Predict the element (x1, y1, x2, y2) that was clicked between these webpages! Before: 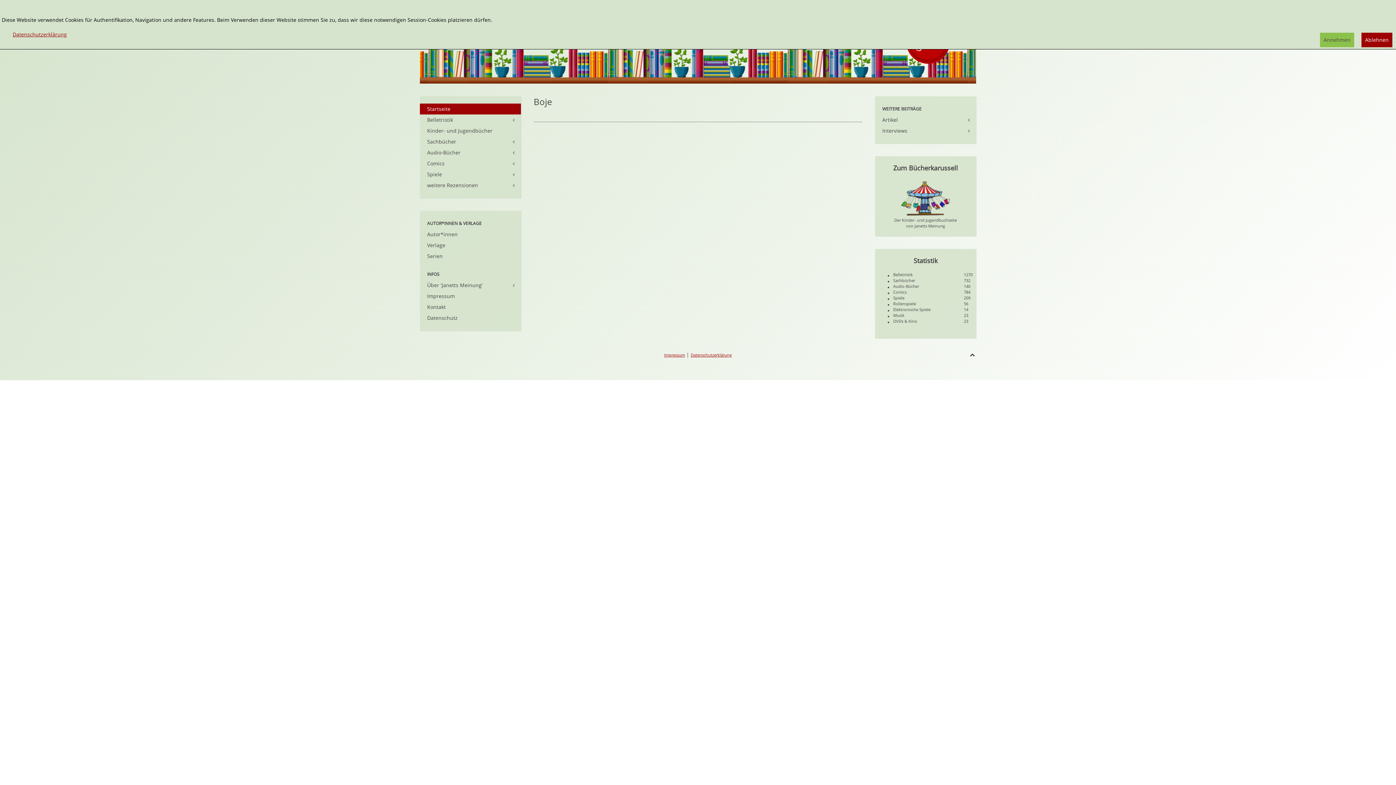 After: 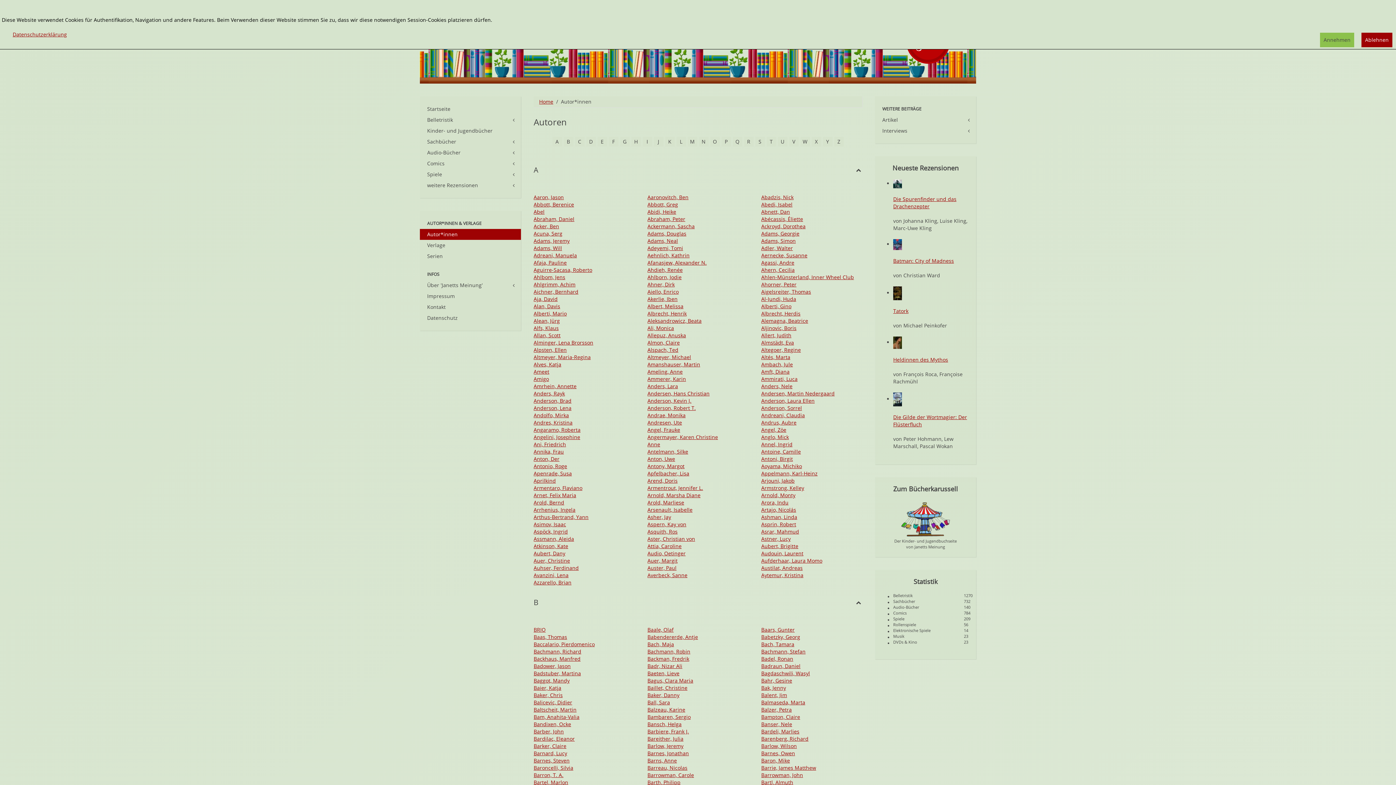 Action: label: Autor*innen bbox: (420, 229, 521, 240)